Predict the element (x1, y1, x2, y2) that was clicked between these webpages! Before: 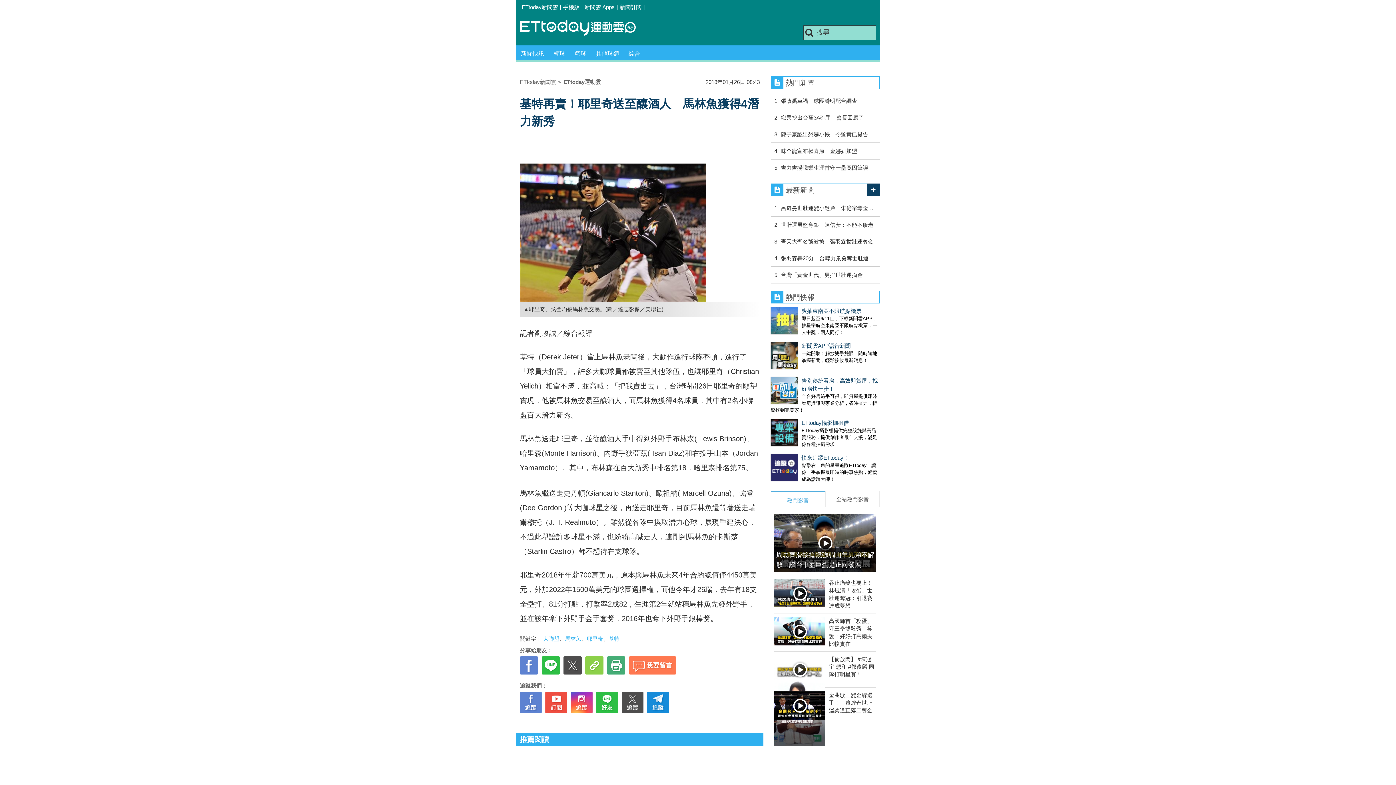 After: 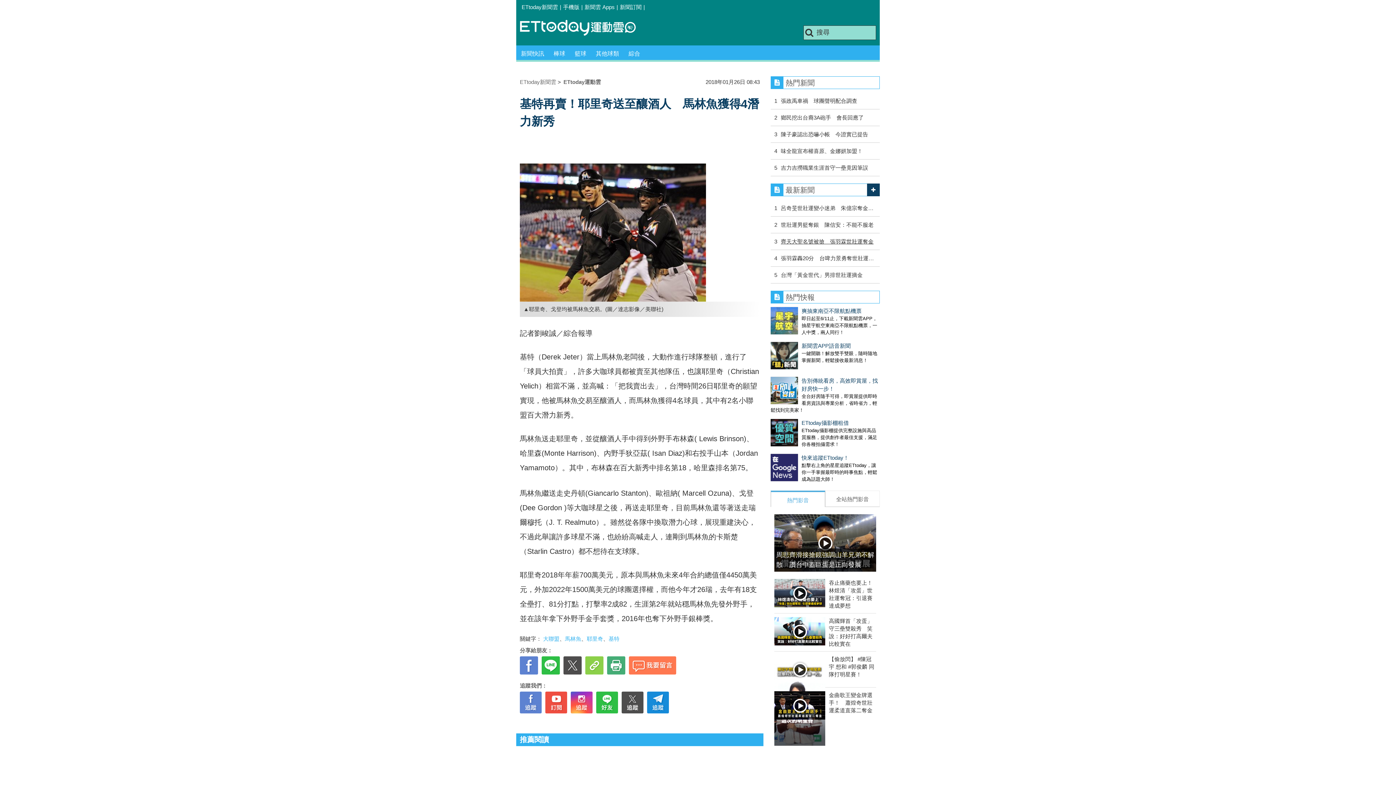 Action: bbox: (777, 238, 873, 244) label: 齊天大聖名號被搶　張羽霖世壯運奪金